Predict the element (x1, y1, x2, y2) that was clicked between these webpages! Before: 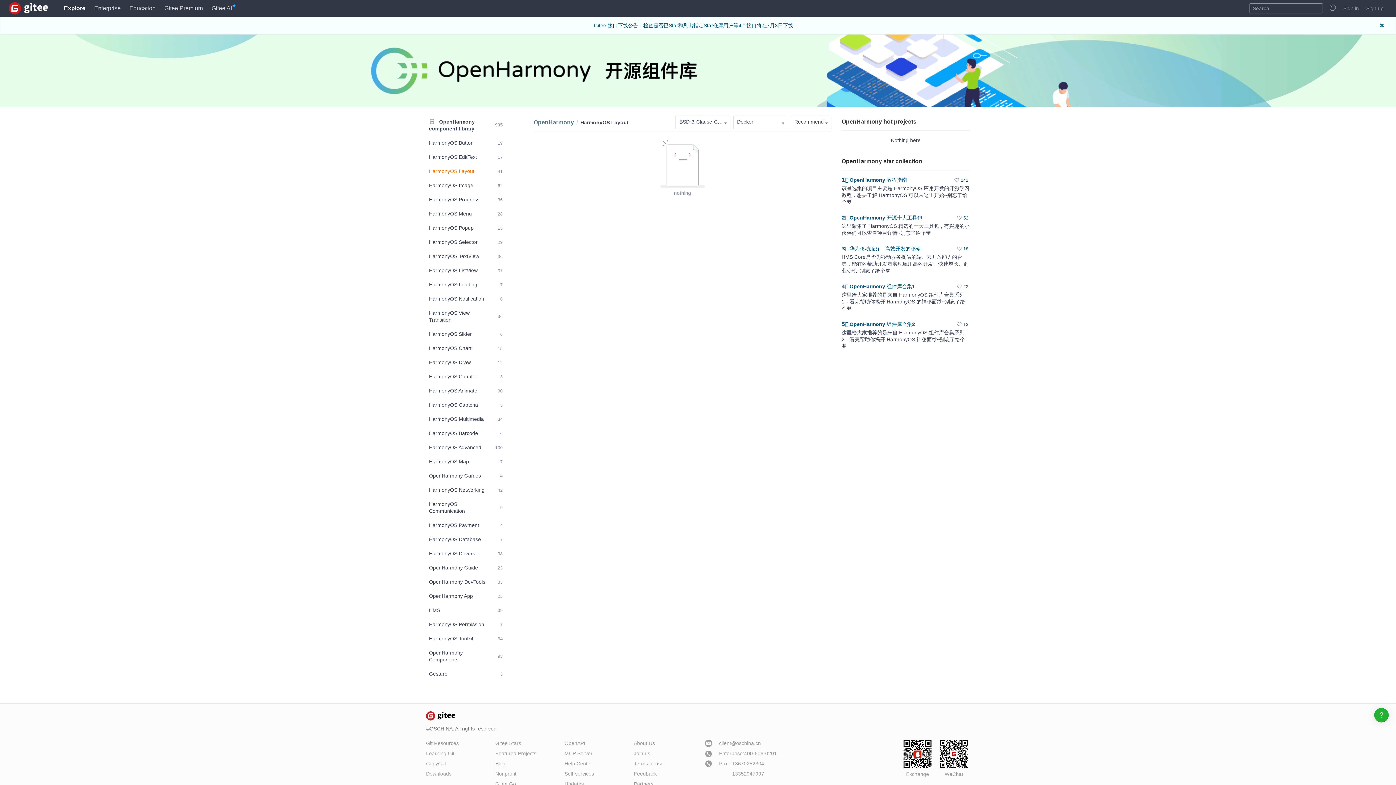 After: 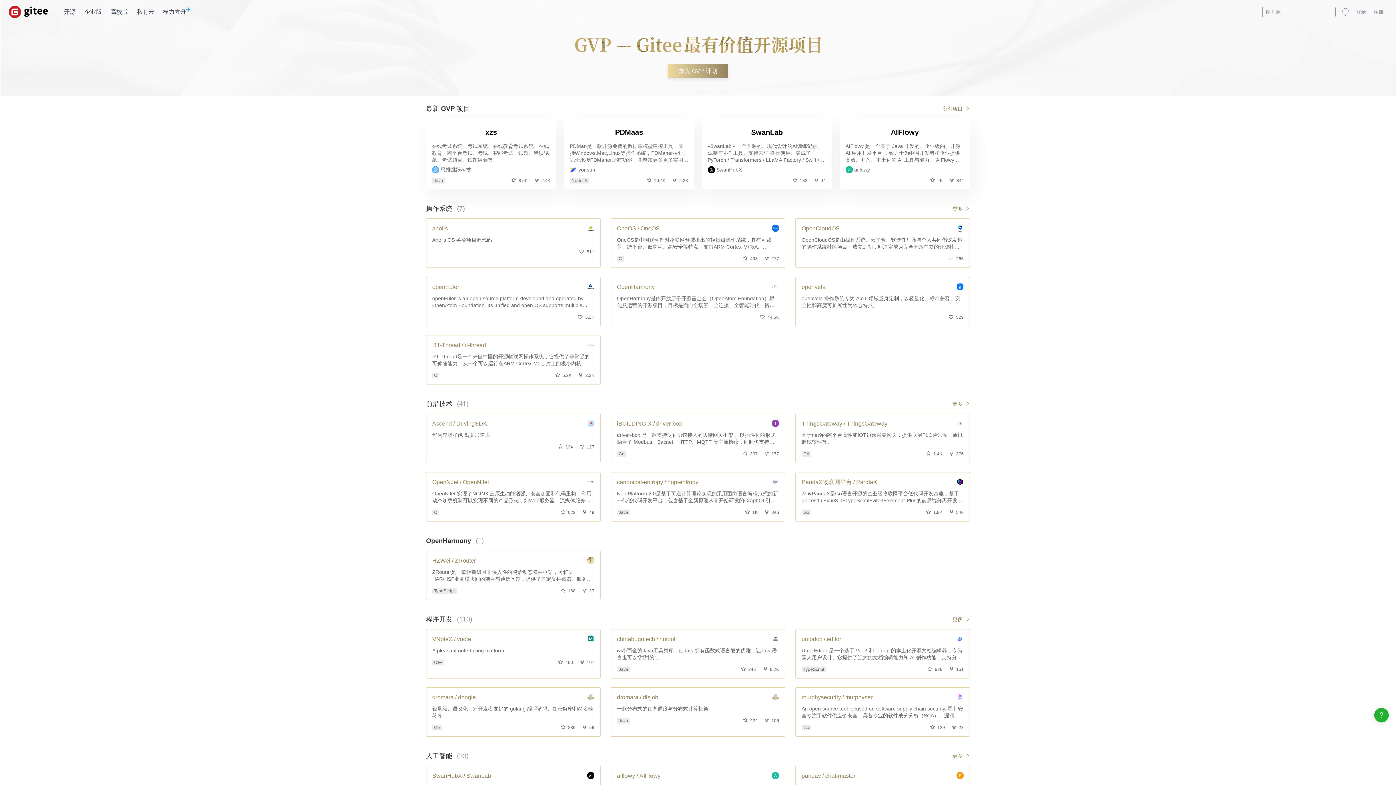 Action: bbox: (495, 750, 536, 756) label: Featured Projects